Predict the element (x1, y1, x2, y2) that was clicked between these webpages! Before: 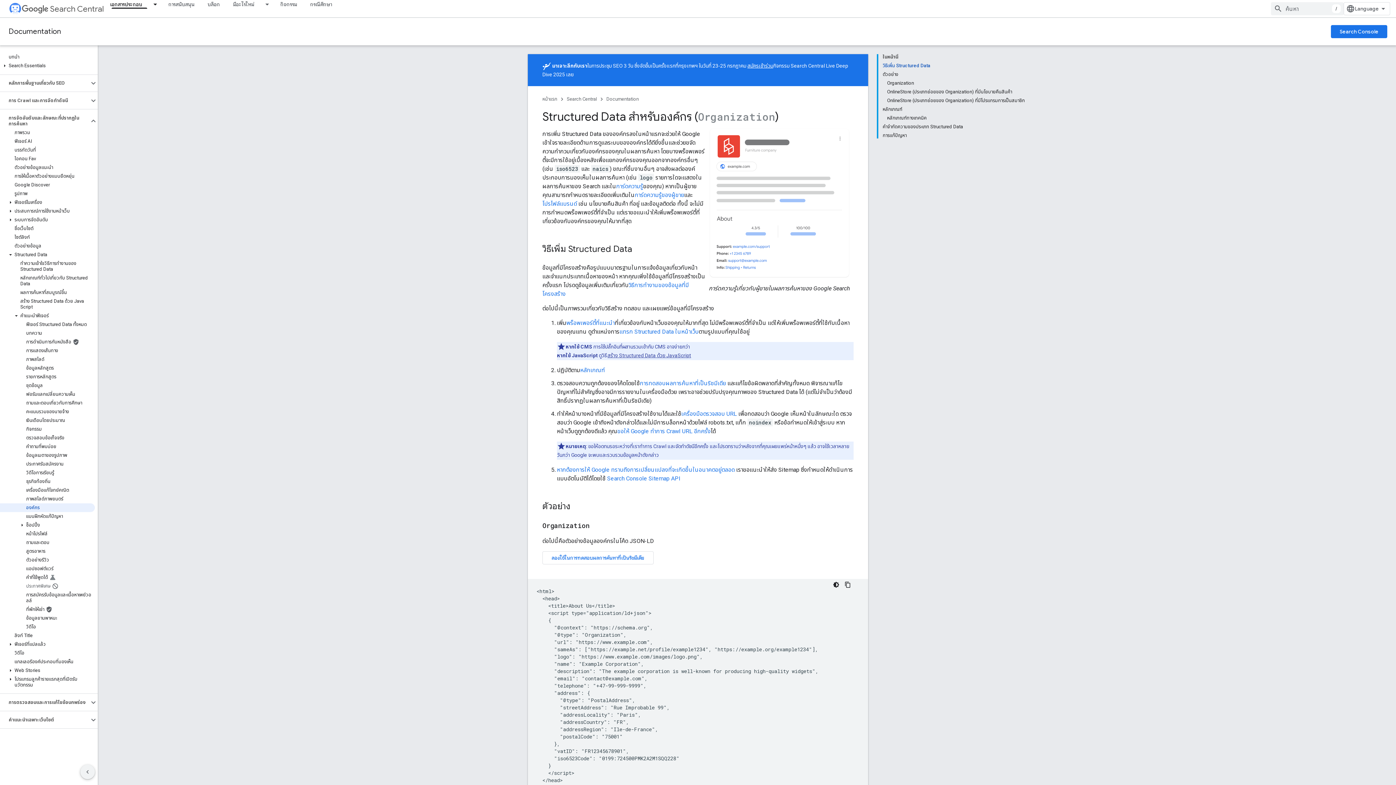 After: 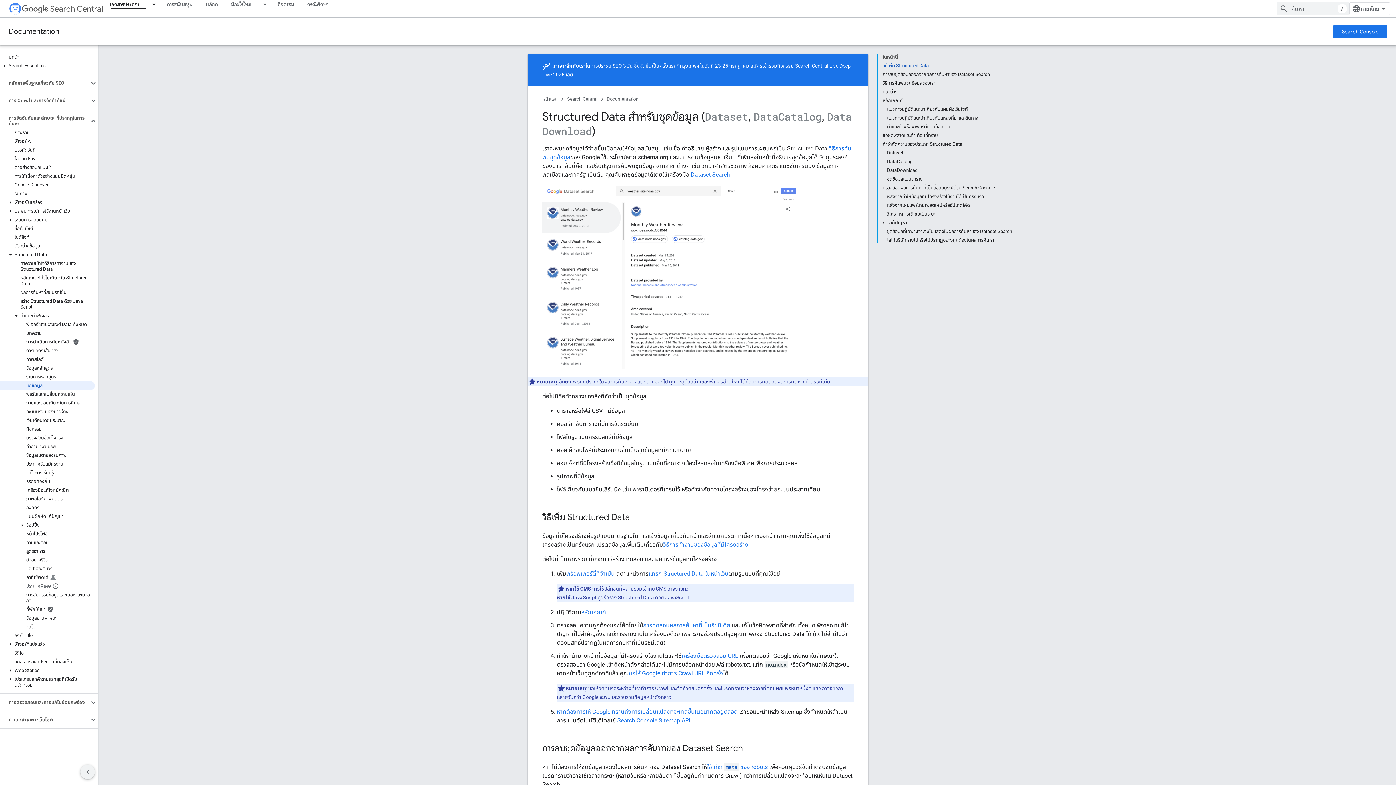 Action: bbox: (0, 381, 94, 390) label: ชุดข้อมูล